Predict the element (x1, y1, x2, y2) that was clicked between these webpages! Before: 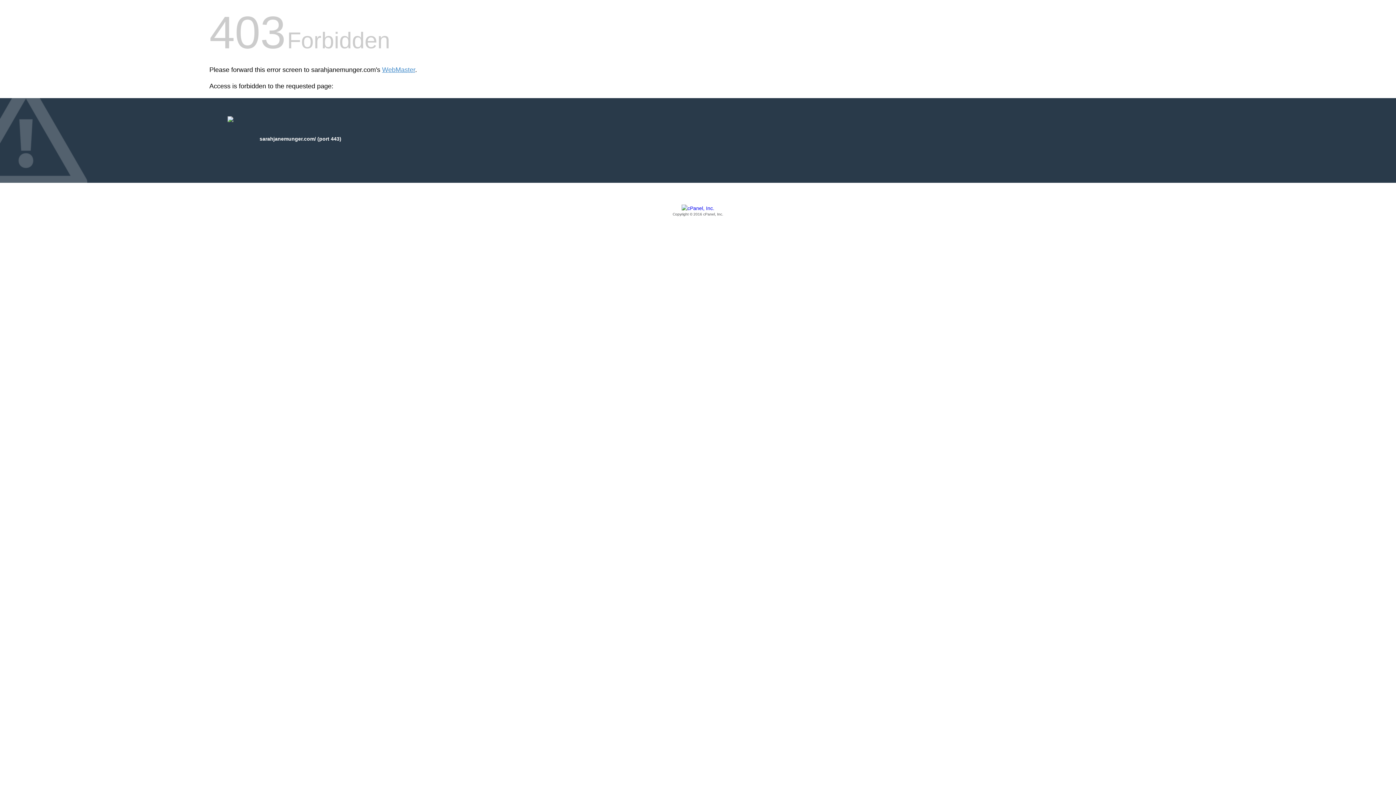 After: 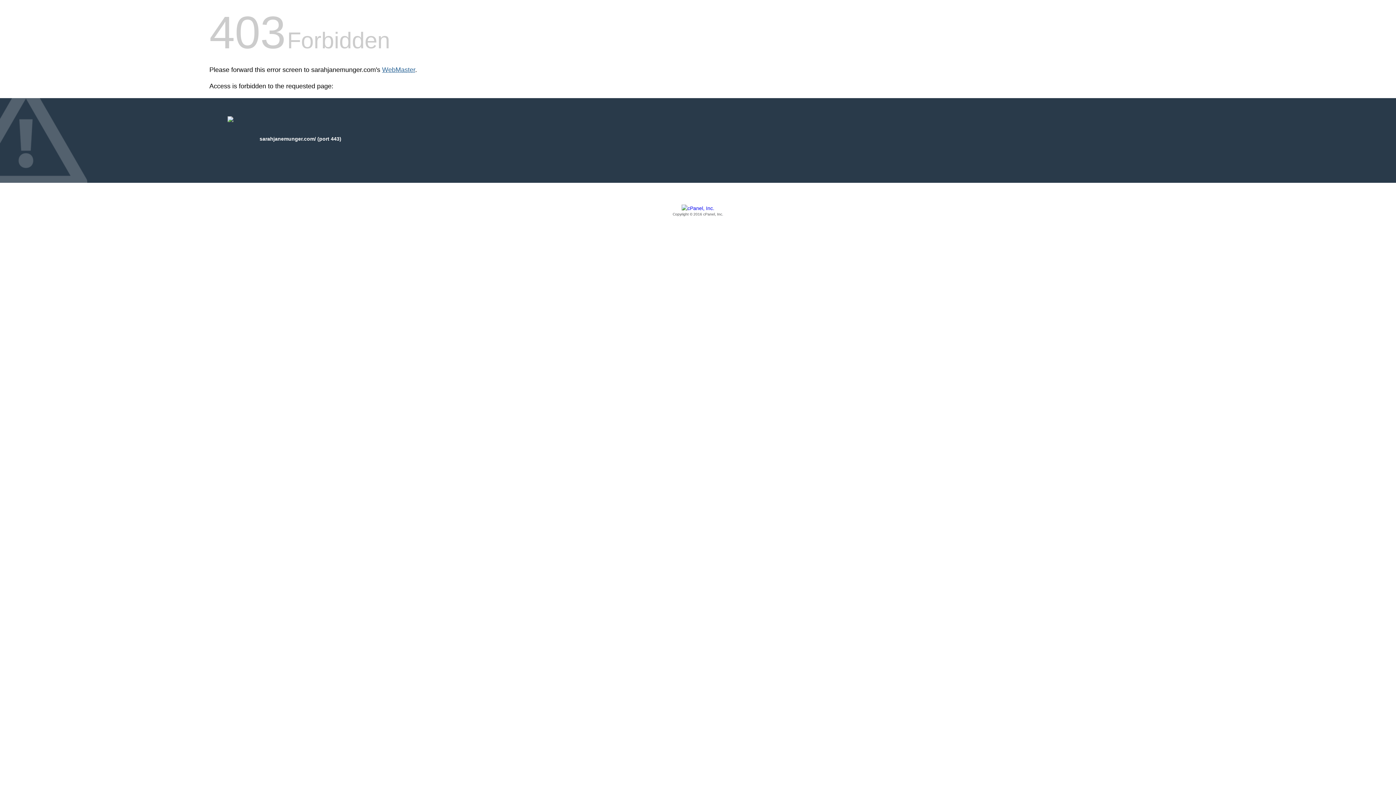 Action: bbox: (382, 66, 415, 73) label: WebMaster